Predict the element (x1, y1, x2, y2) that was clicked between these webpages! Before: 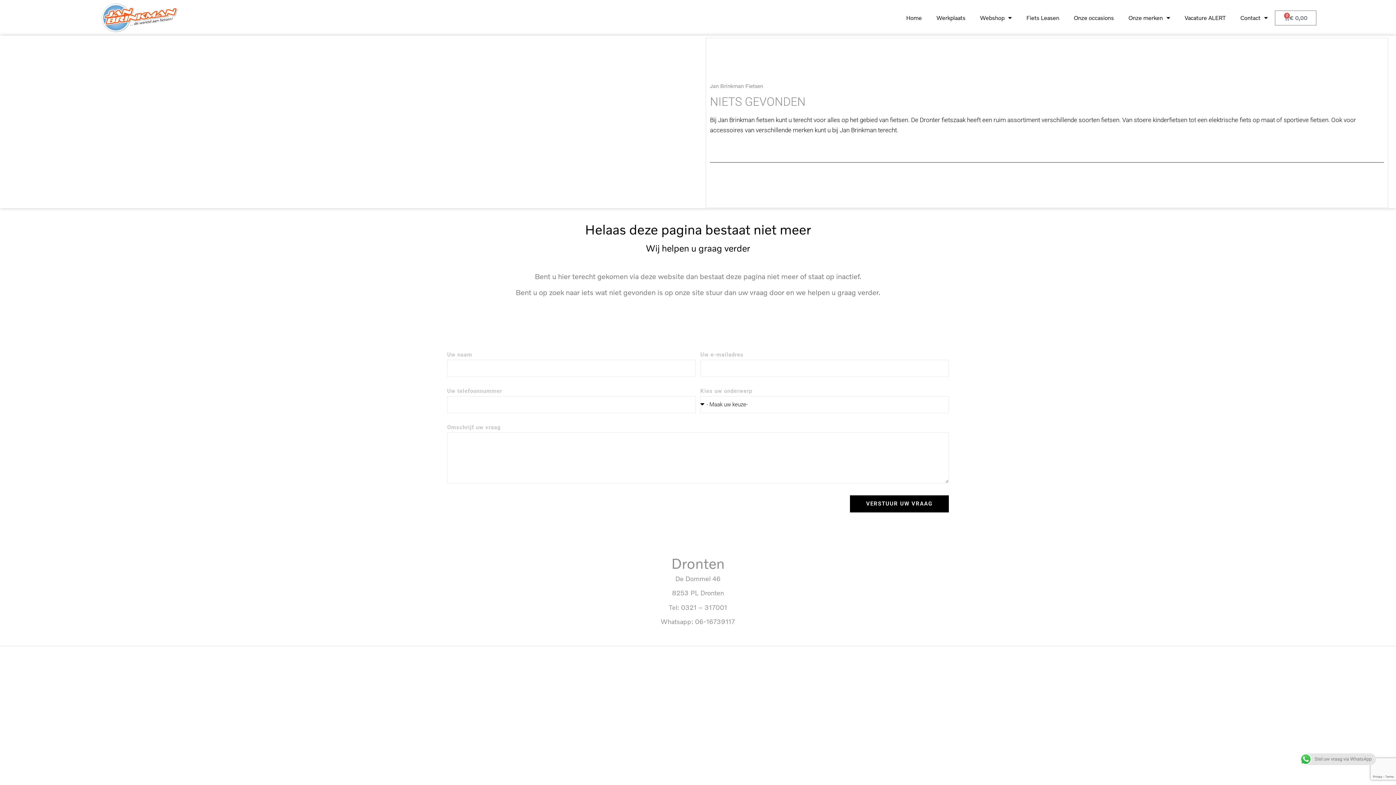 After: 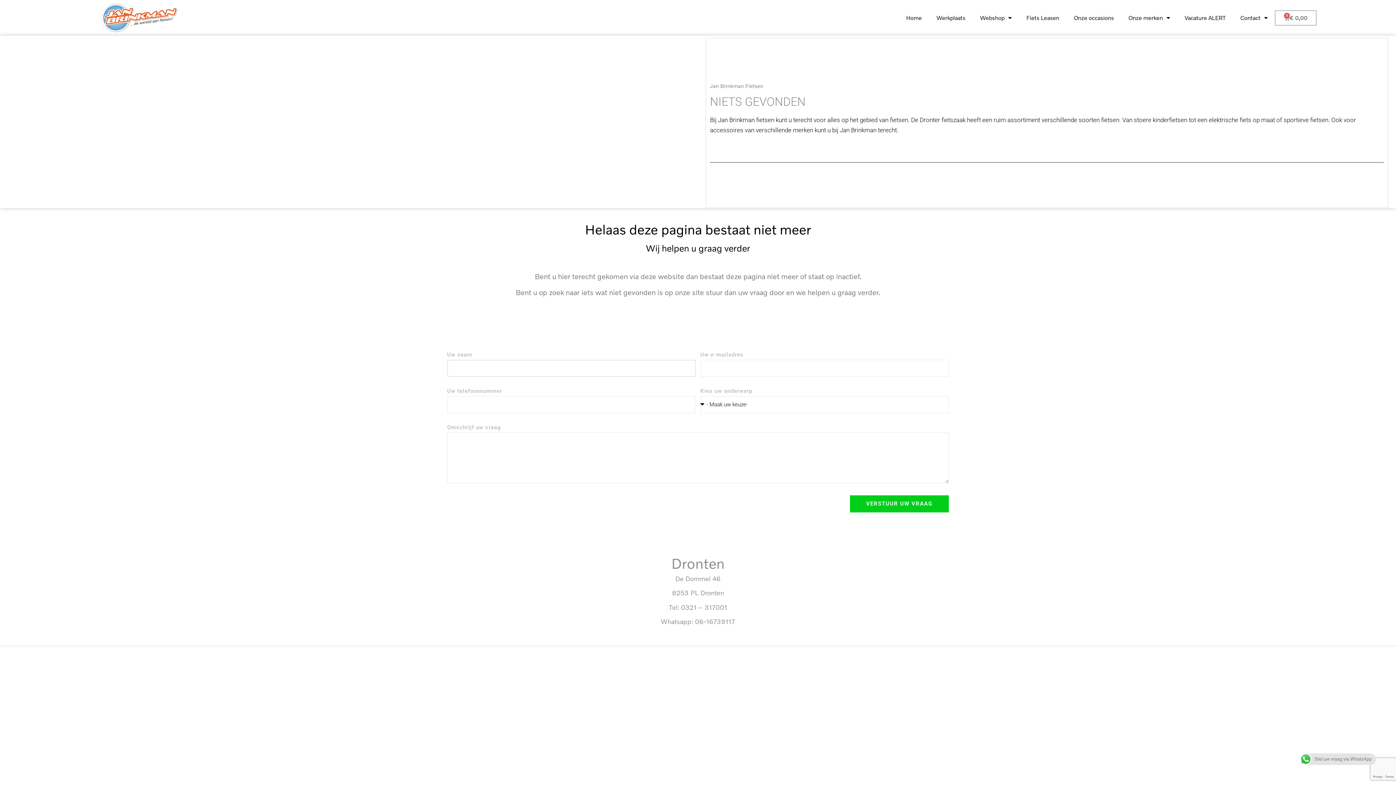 Action: label: VERSTUUR UW VRAAG bbox: (850, 495, 949, 512)